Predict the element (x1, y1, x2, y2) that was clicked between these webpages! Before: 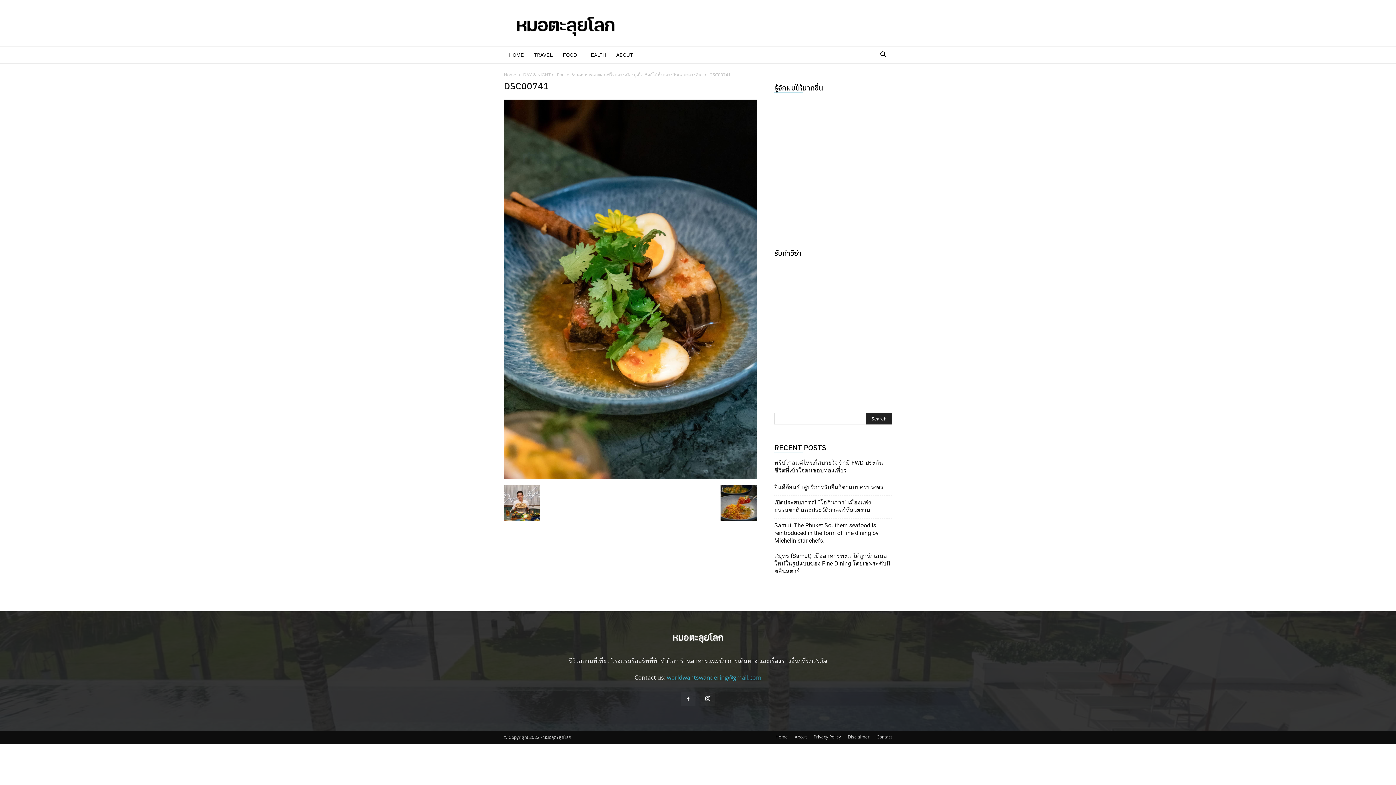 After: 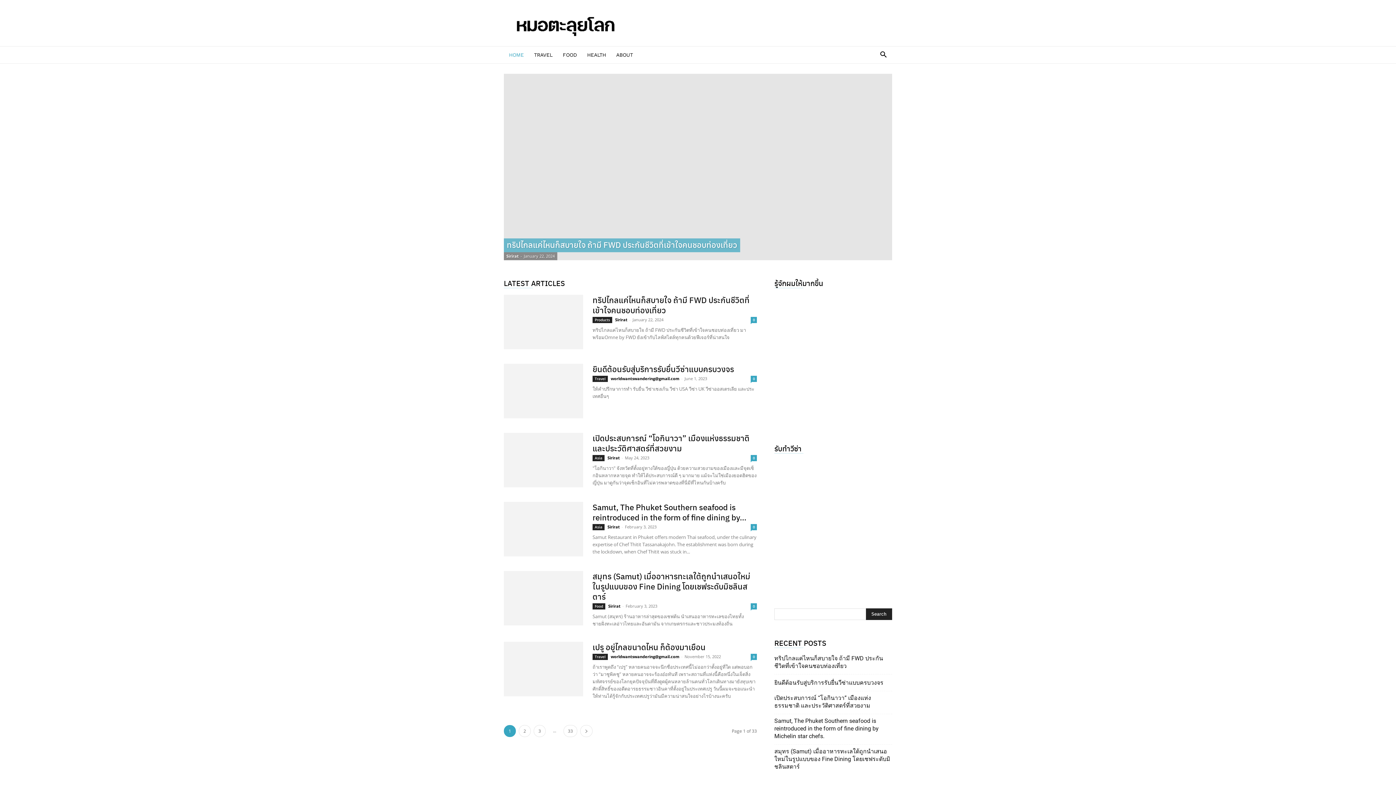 Action: label: HOME bbox: (504, 46, 529, 63)